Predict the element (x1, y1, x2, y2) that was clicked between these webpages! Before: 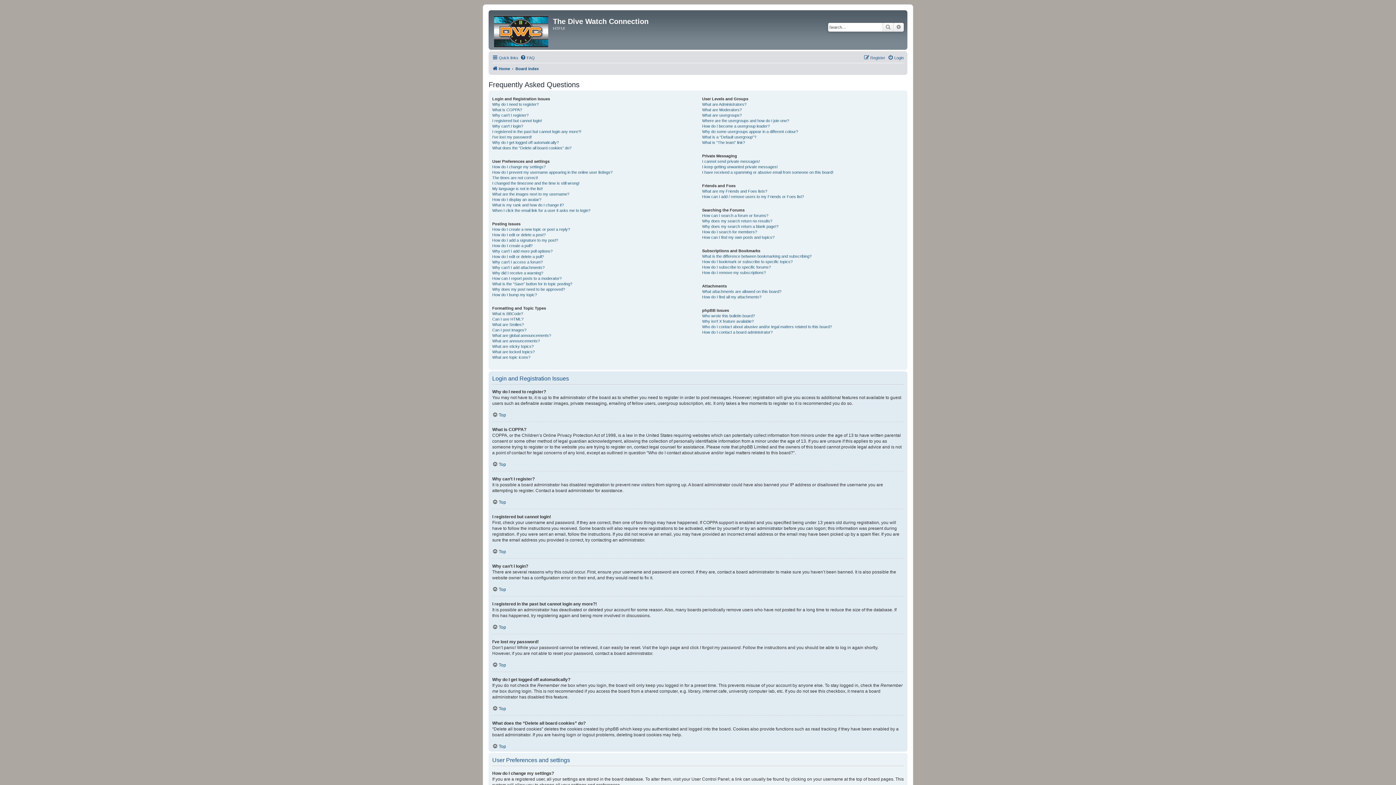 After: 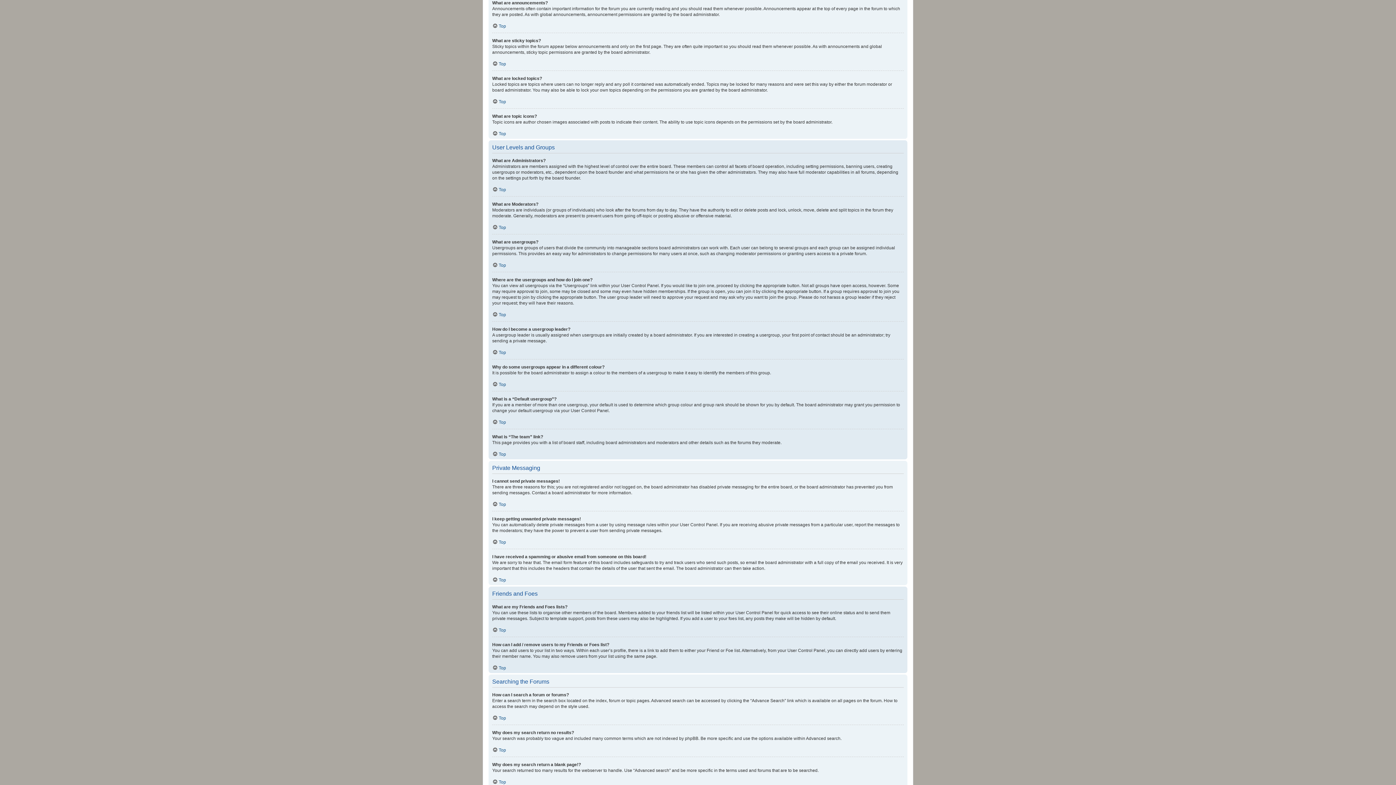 Action: bbox: (492, 338, 540, 344) label: What are announcements?